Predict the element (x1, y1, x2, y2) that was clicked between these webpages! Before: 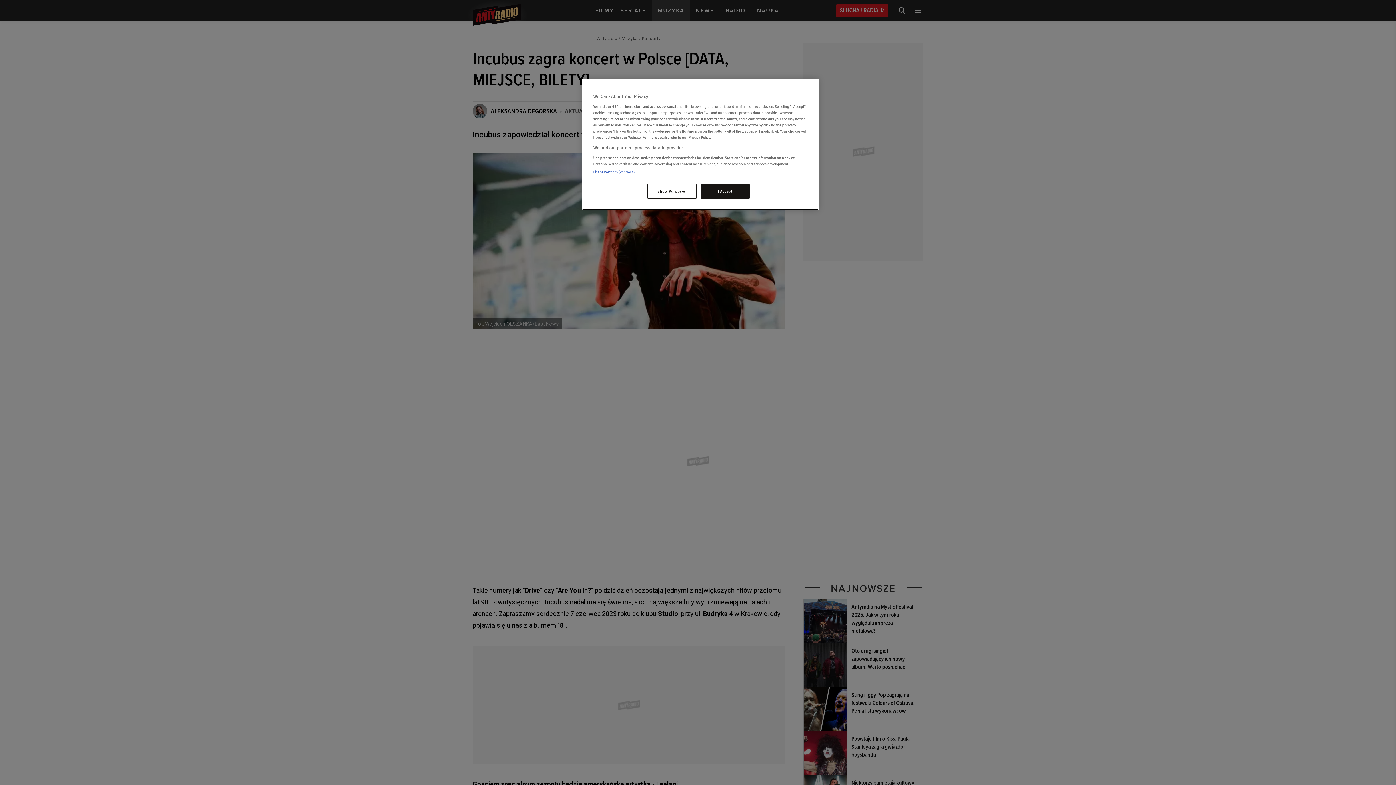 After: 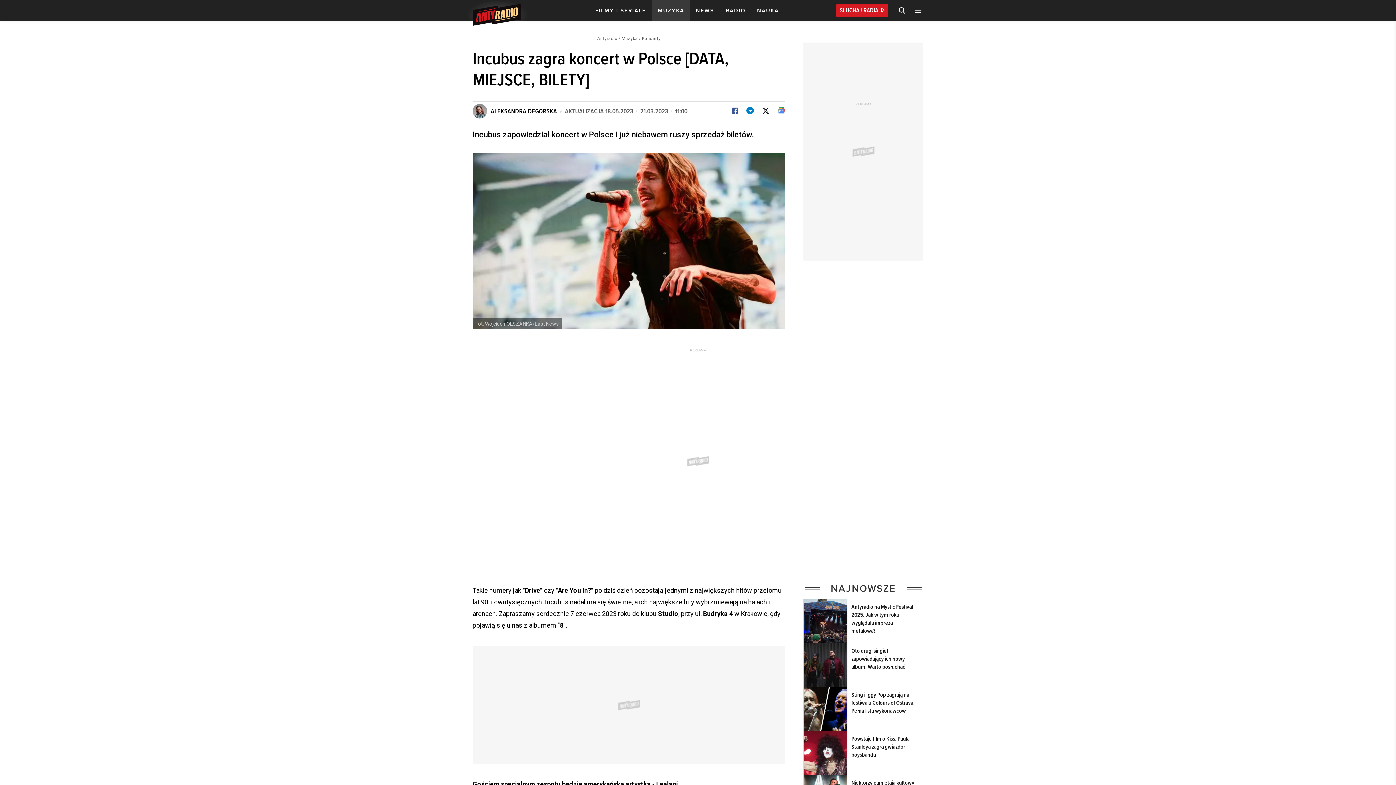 Action: bbox: (700, 184, 749, 198) label: I Accept